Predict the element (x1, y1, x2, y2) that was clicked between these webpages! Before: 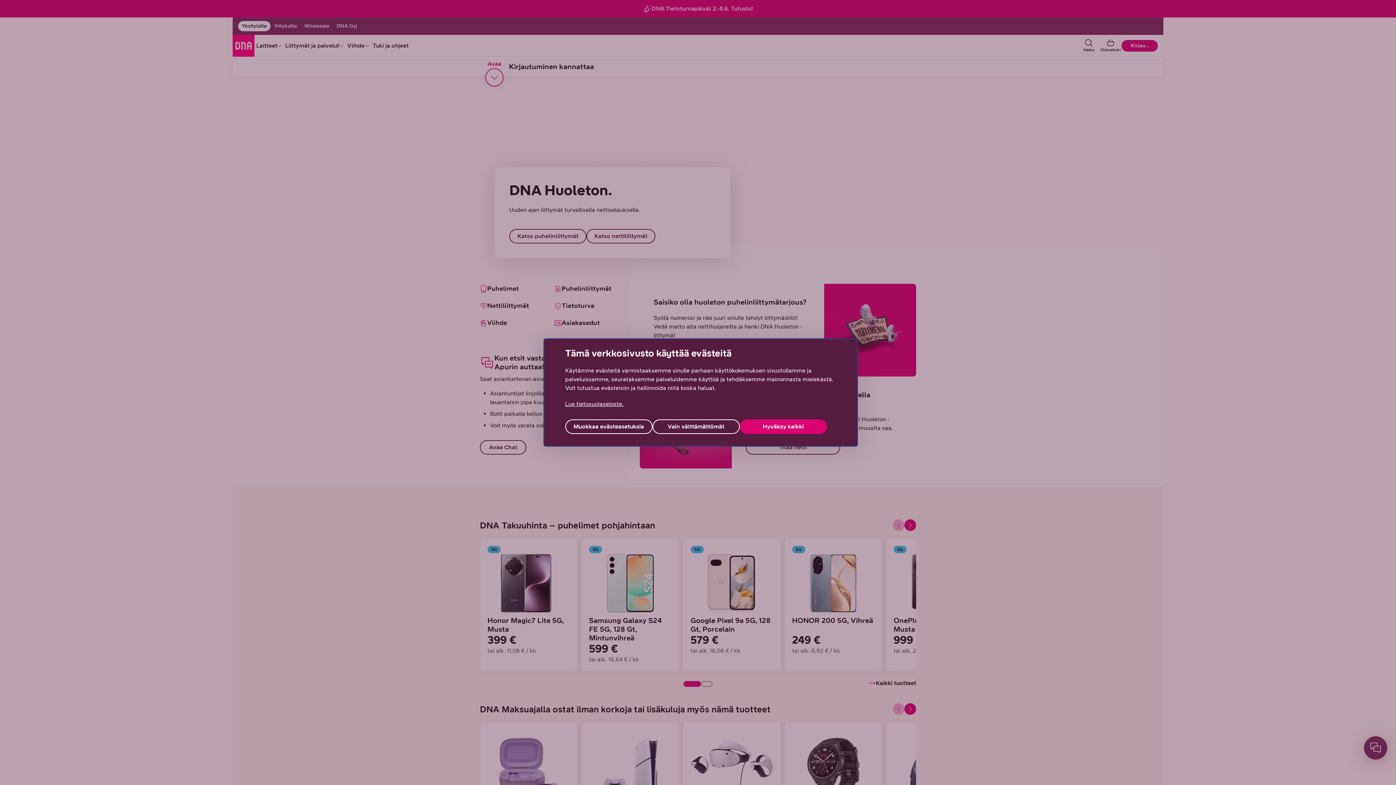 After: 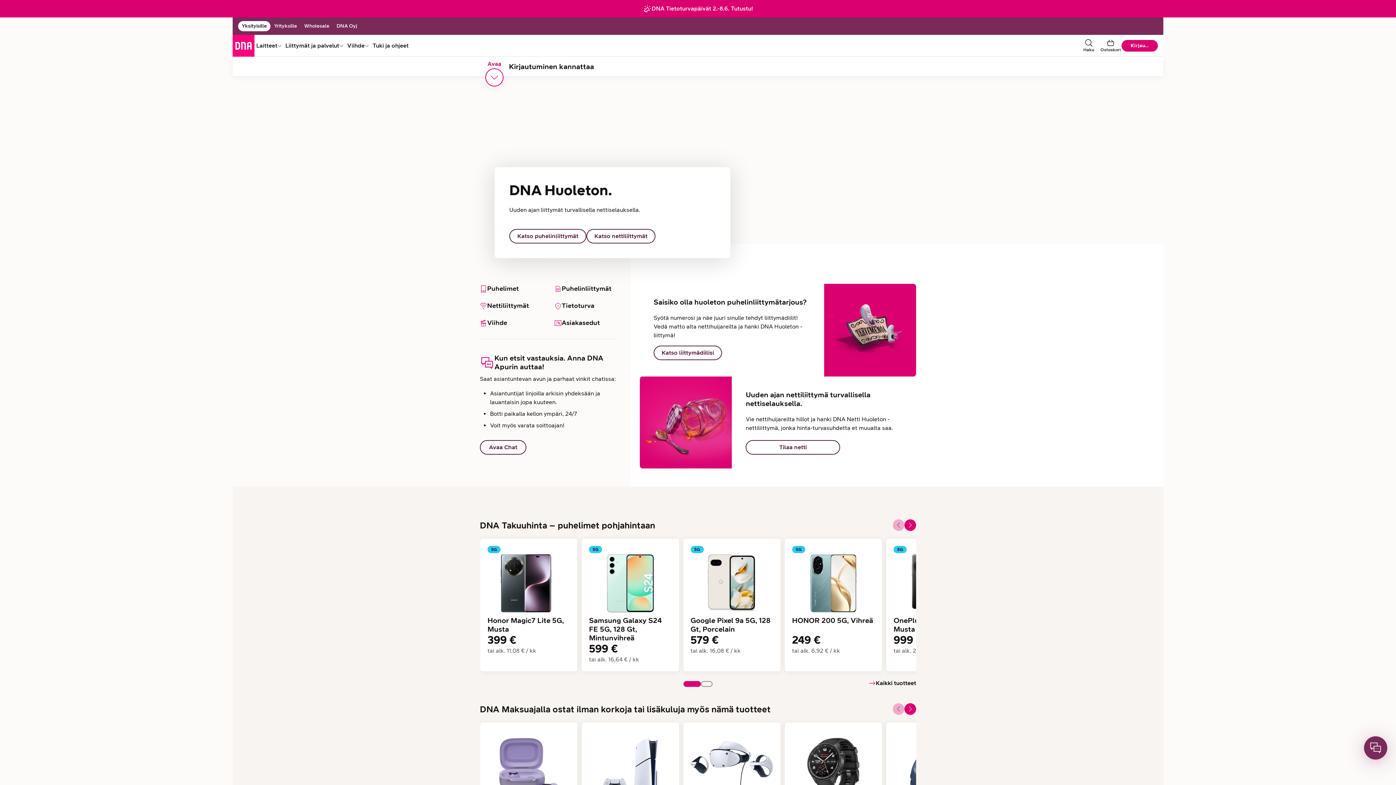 Action: label: Vain välttämättömät bbox: (652, 419, 739, 434)